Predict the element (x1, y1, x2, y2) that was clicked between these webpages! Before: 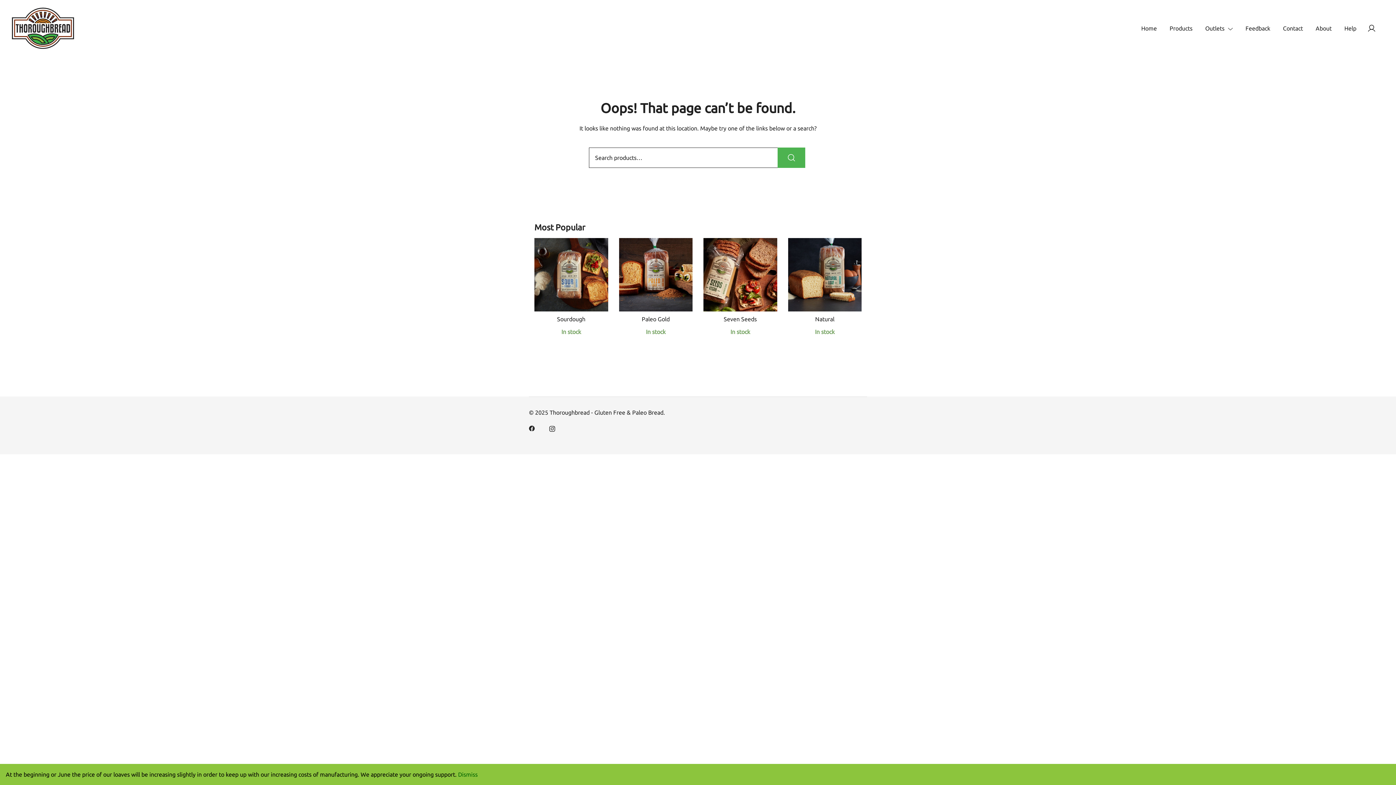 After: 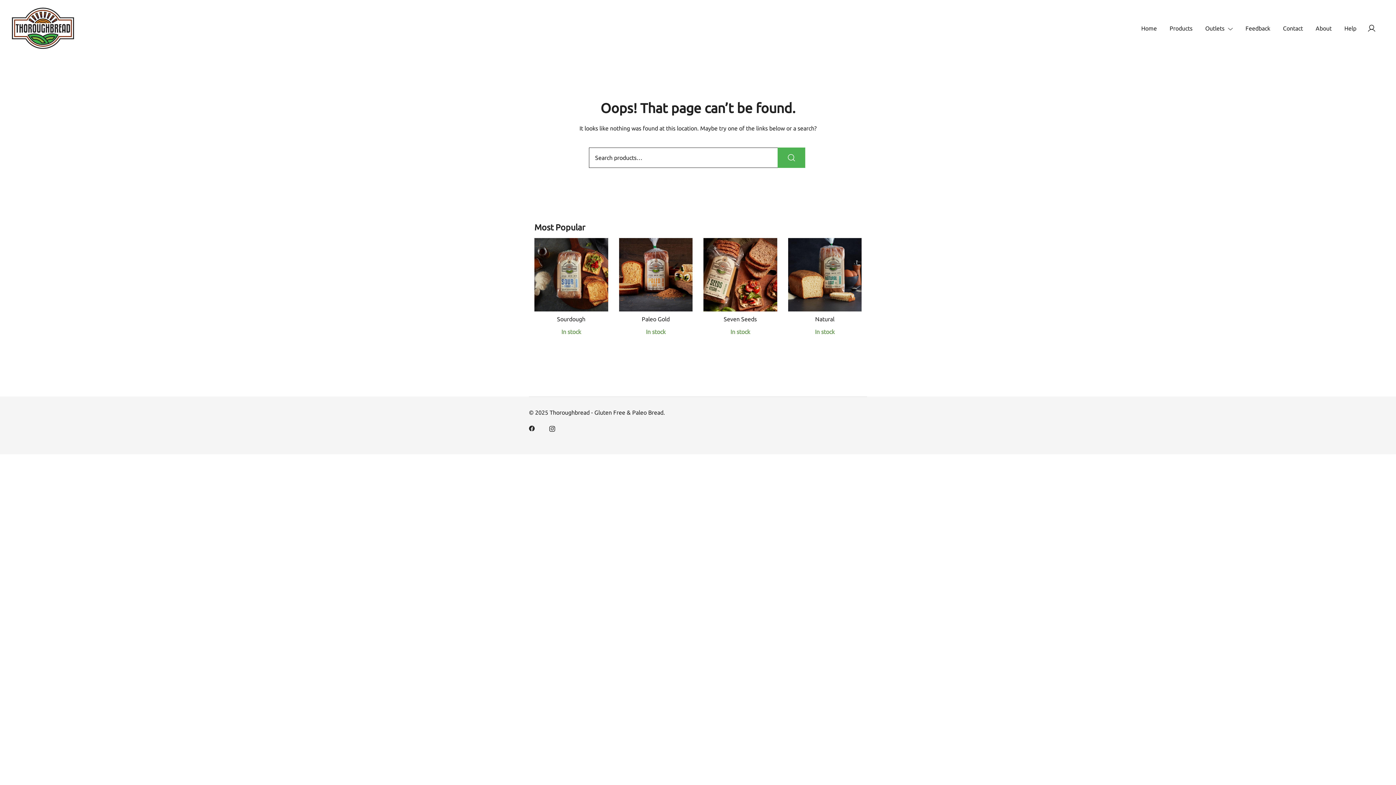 Action: bbox: (458, 771, 477, 778) label: Dismiss